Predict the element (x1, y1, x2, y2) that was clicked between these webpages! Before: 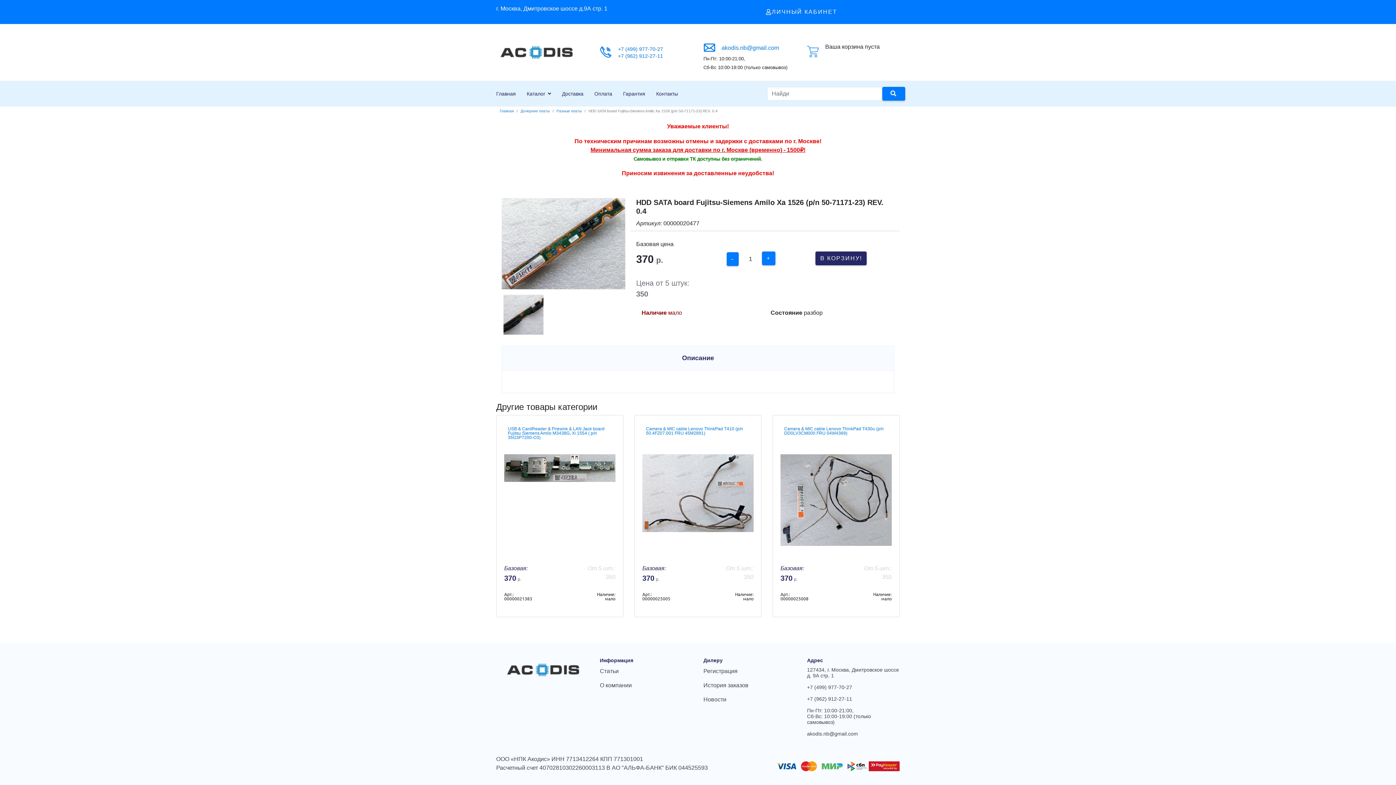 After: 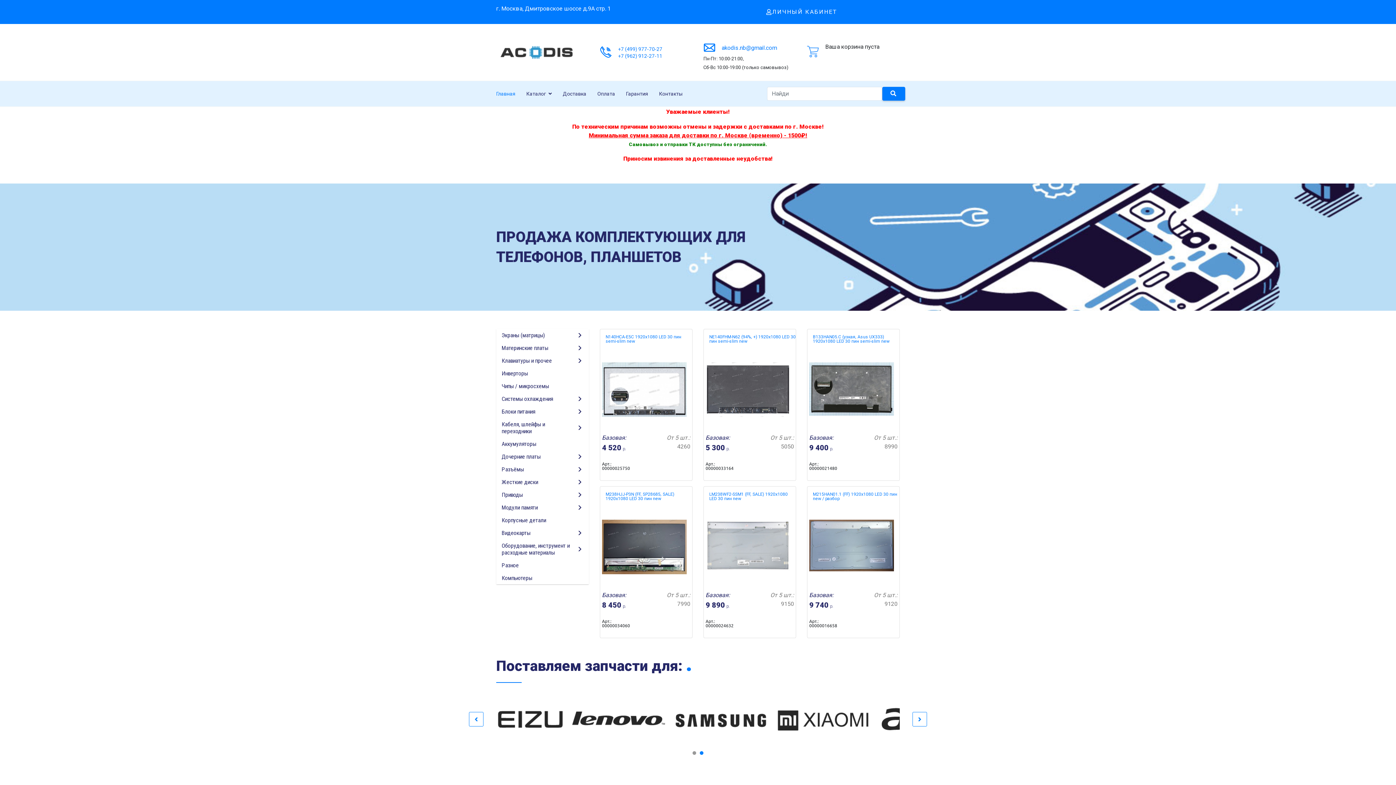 Action: bbox: (703, 695, 796, 704) label: Новости